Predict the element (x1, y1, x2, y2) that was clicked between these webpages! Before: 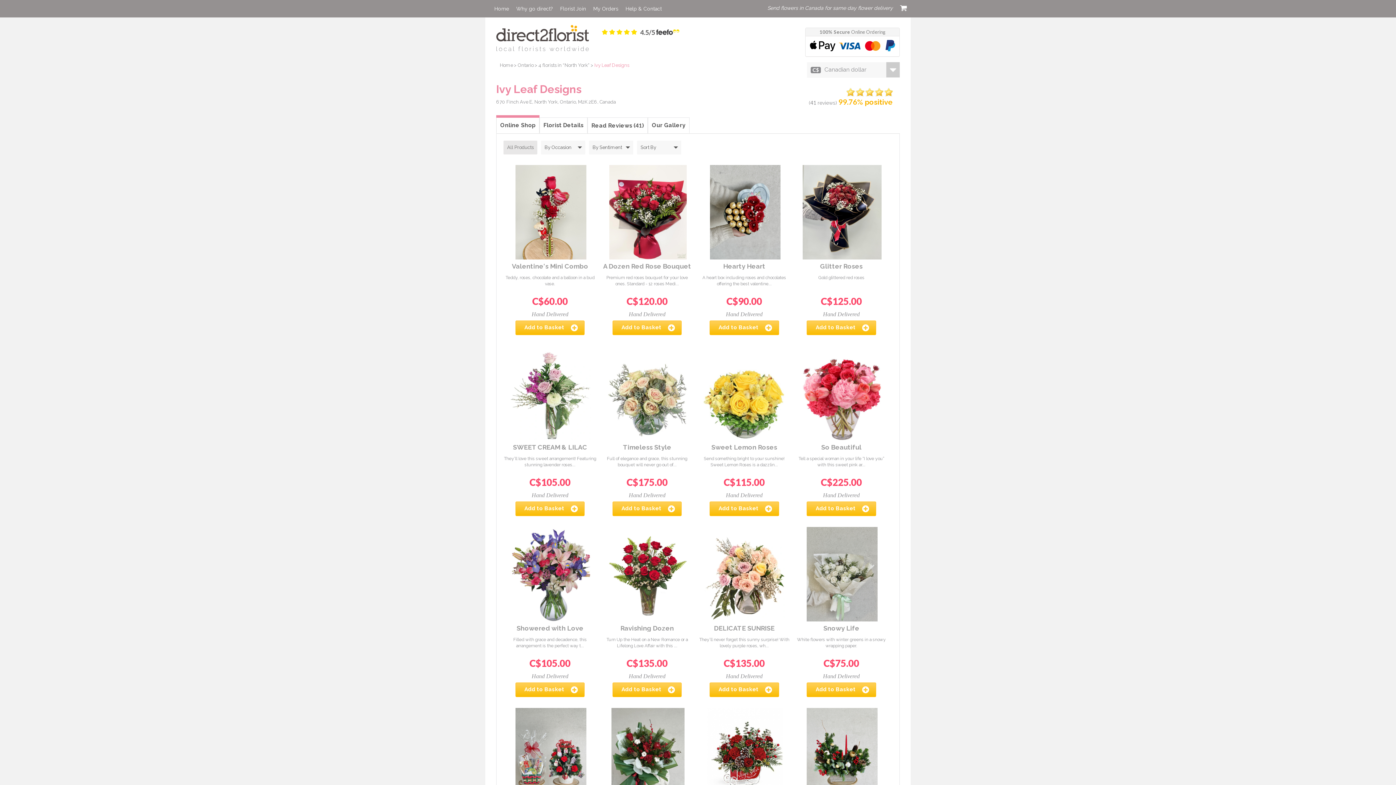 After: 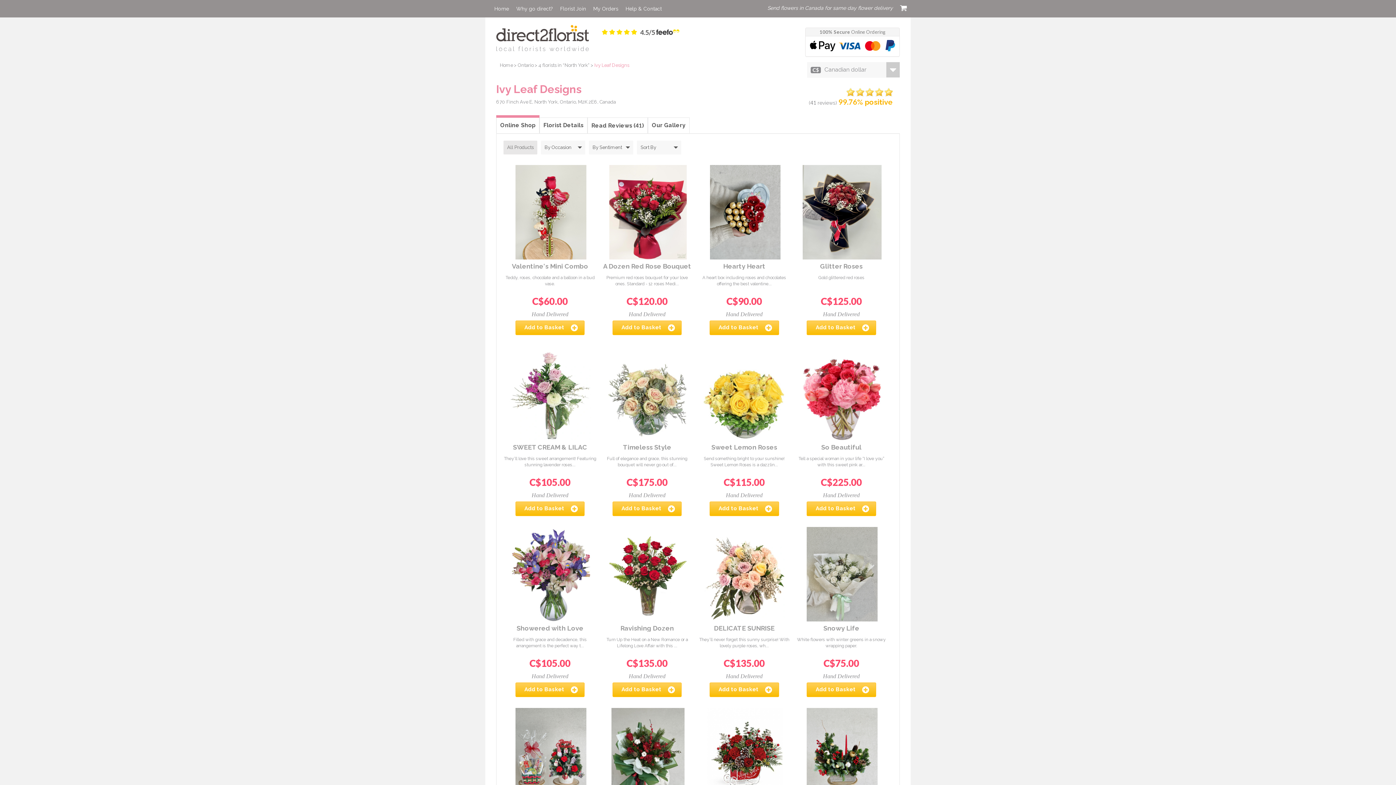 Action: label: All Products bbox: (503, 140, 537, 154)